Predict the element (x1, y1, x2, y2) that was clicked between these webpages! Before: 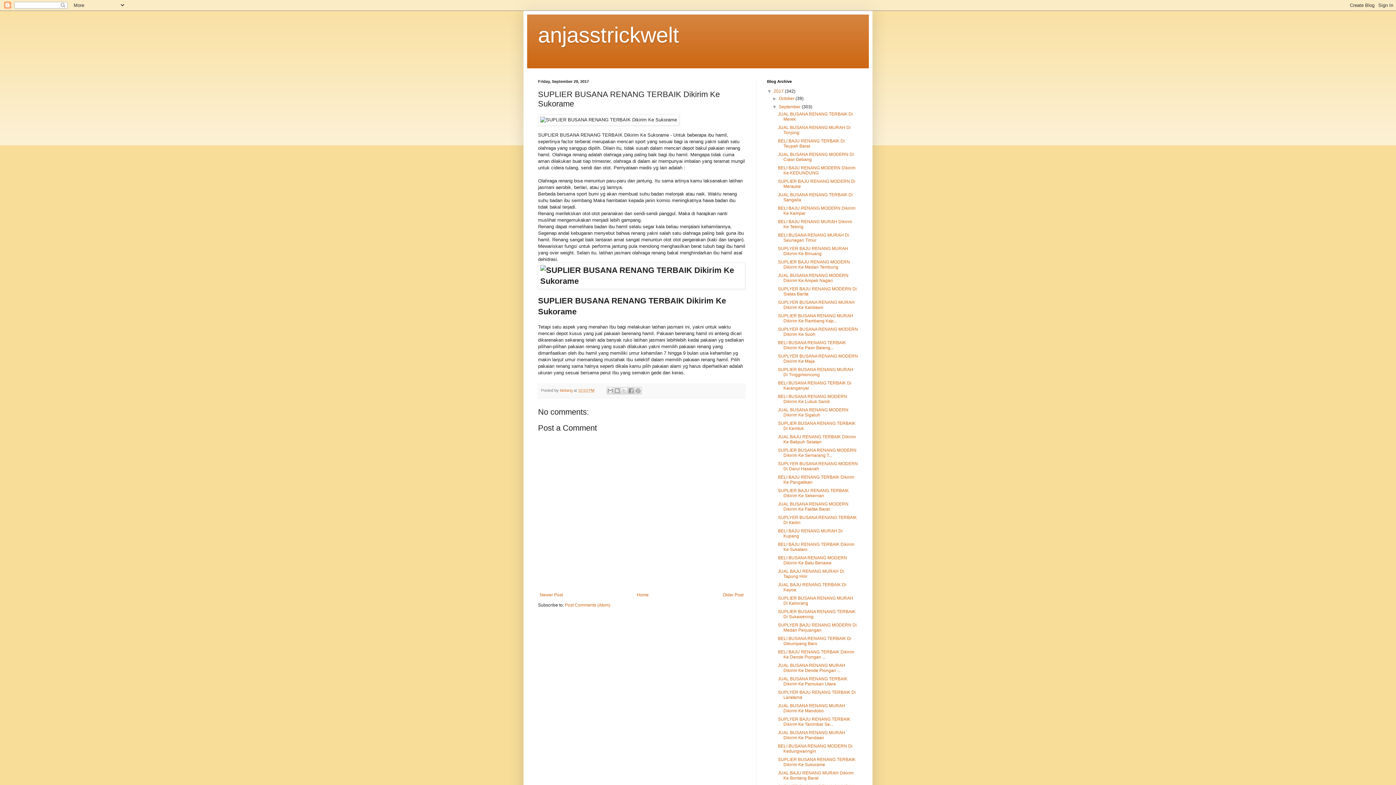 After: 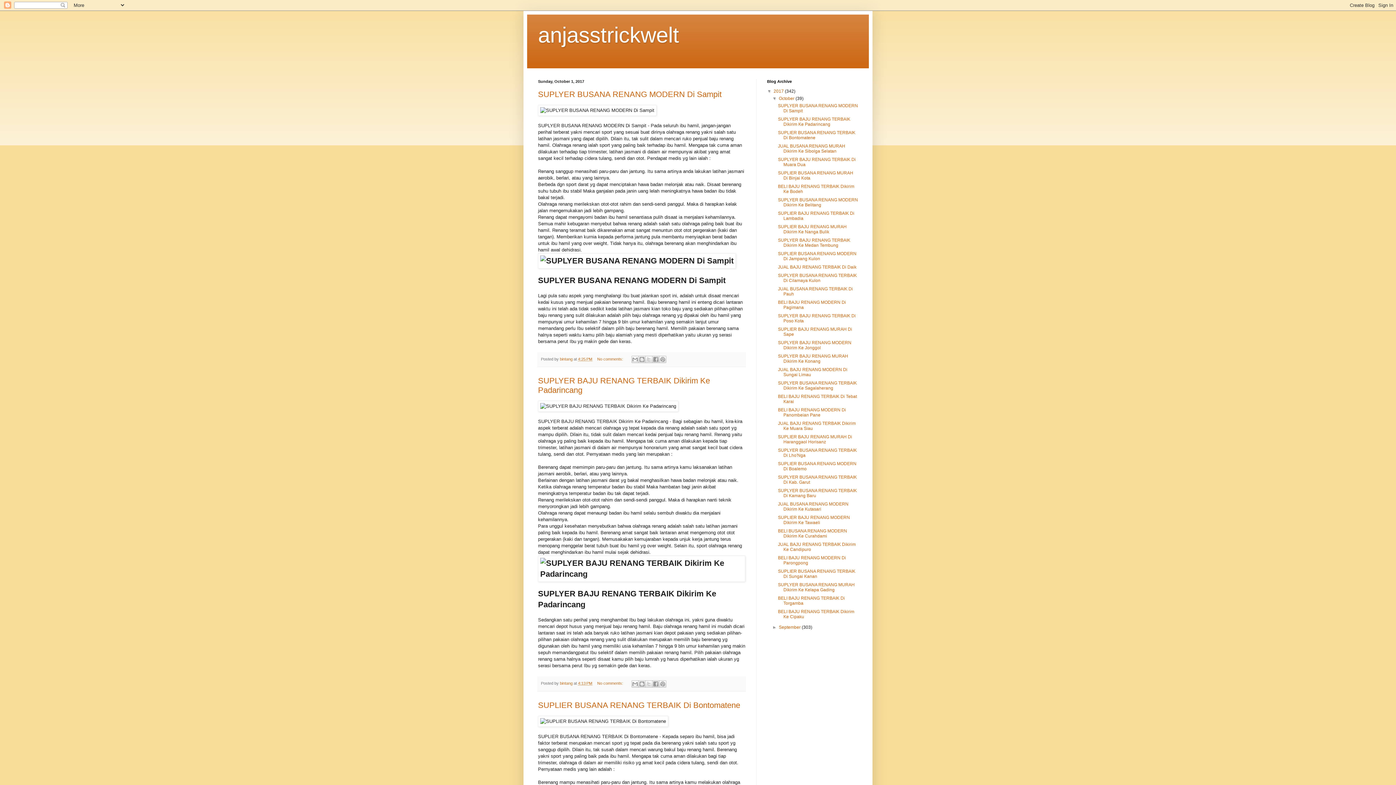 Action: label: October  bbox: (779, 96, 795, 101)